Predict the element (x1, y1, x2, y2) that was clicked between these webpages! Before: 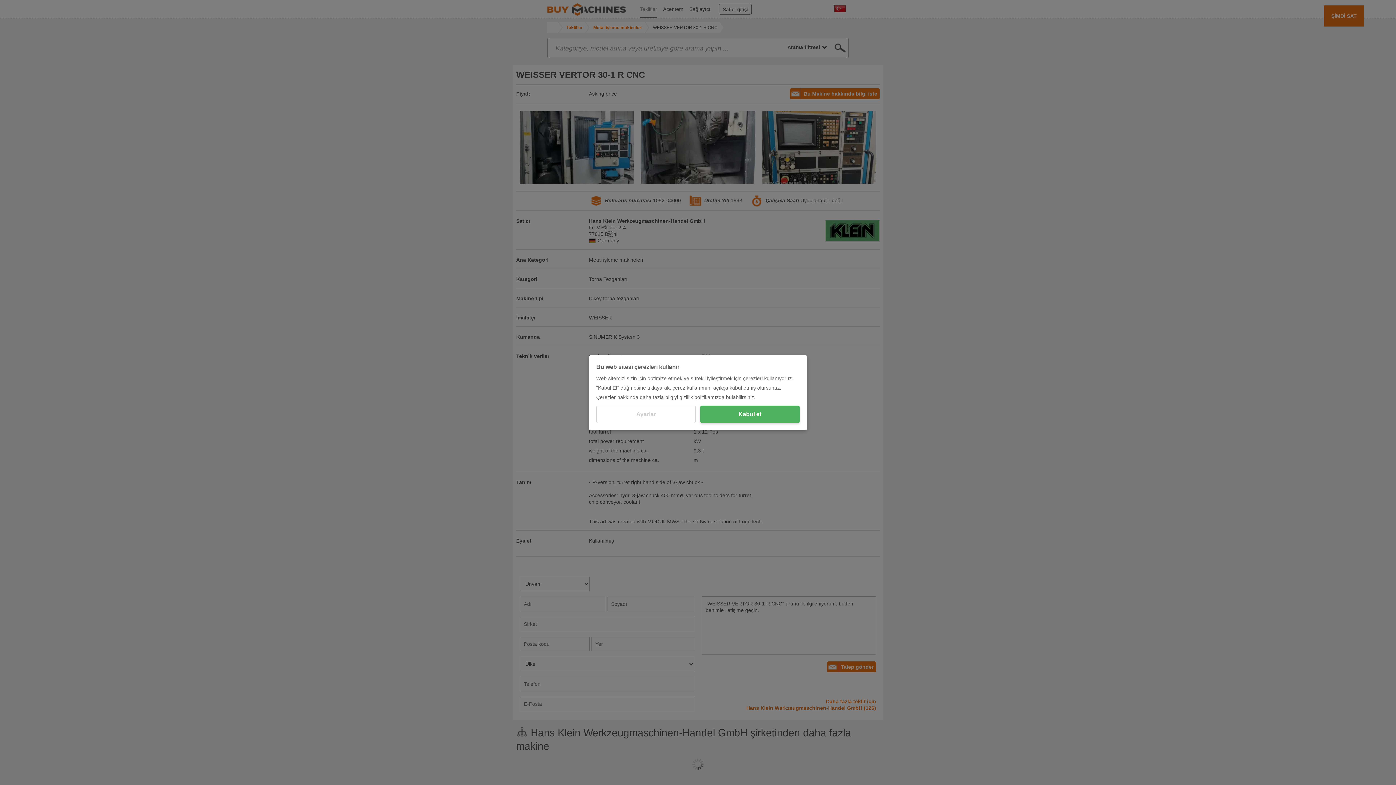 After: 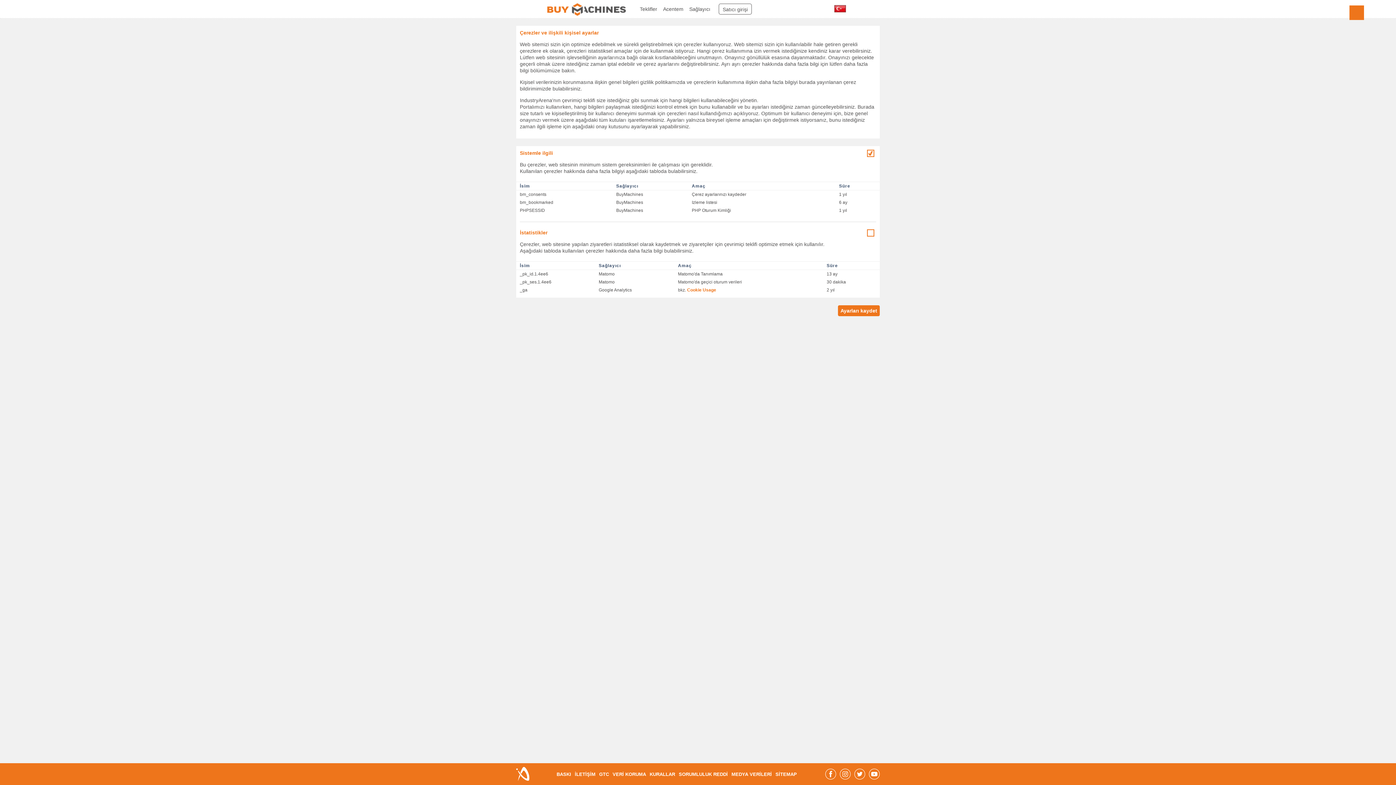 Action: bbox: (596, 405, 696, 423) label: Ayarlar